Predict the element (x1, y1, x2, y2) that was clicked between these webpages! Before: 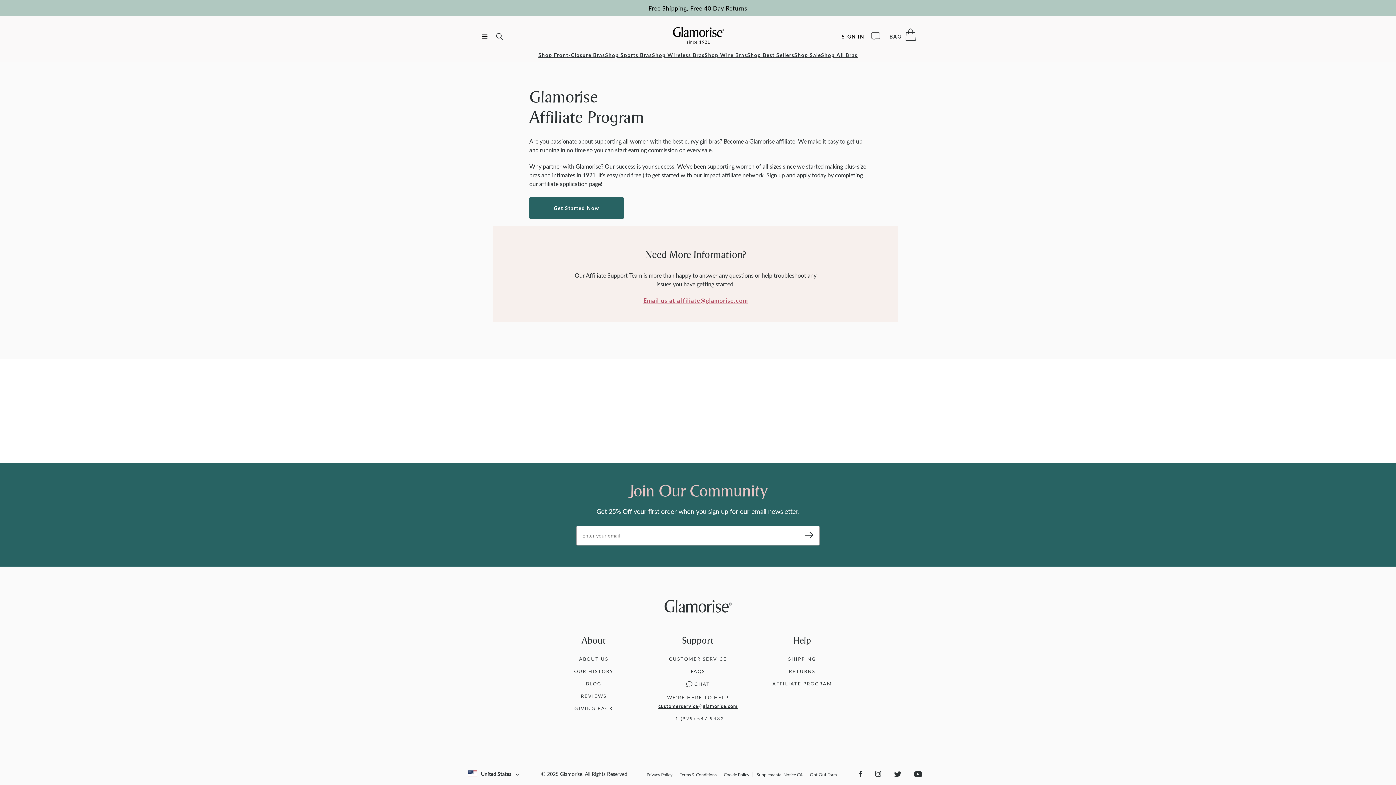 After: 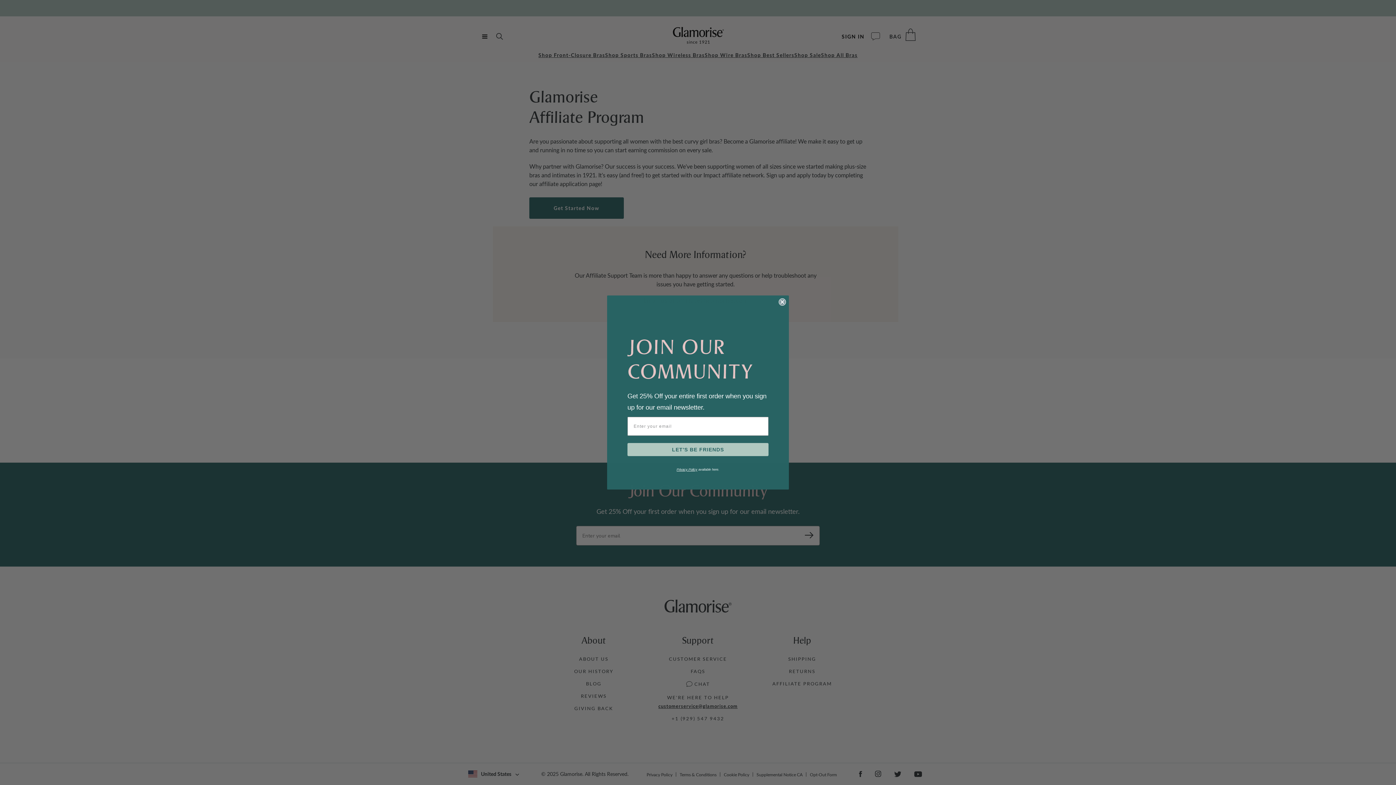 Action: label: Link to Twitter bbox: (894, 771, 901, 780)